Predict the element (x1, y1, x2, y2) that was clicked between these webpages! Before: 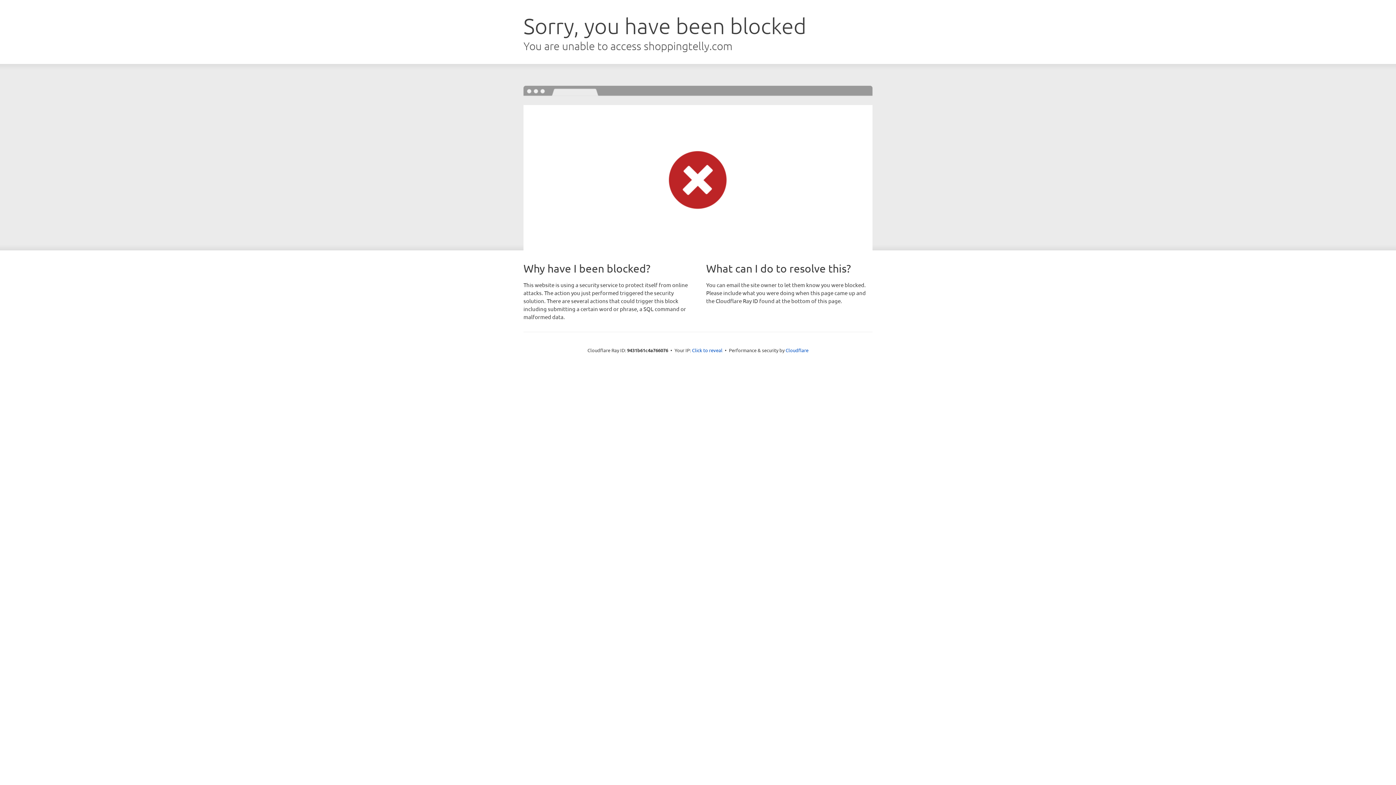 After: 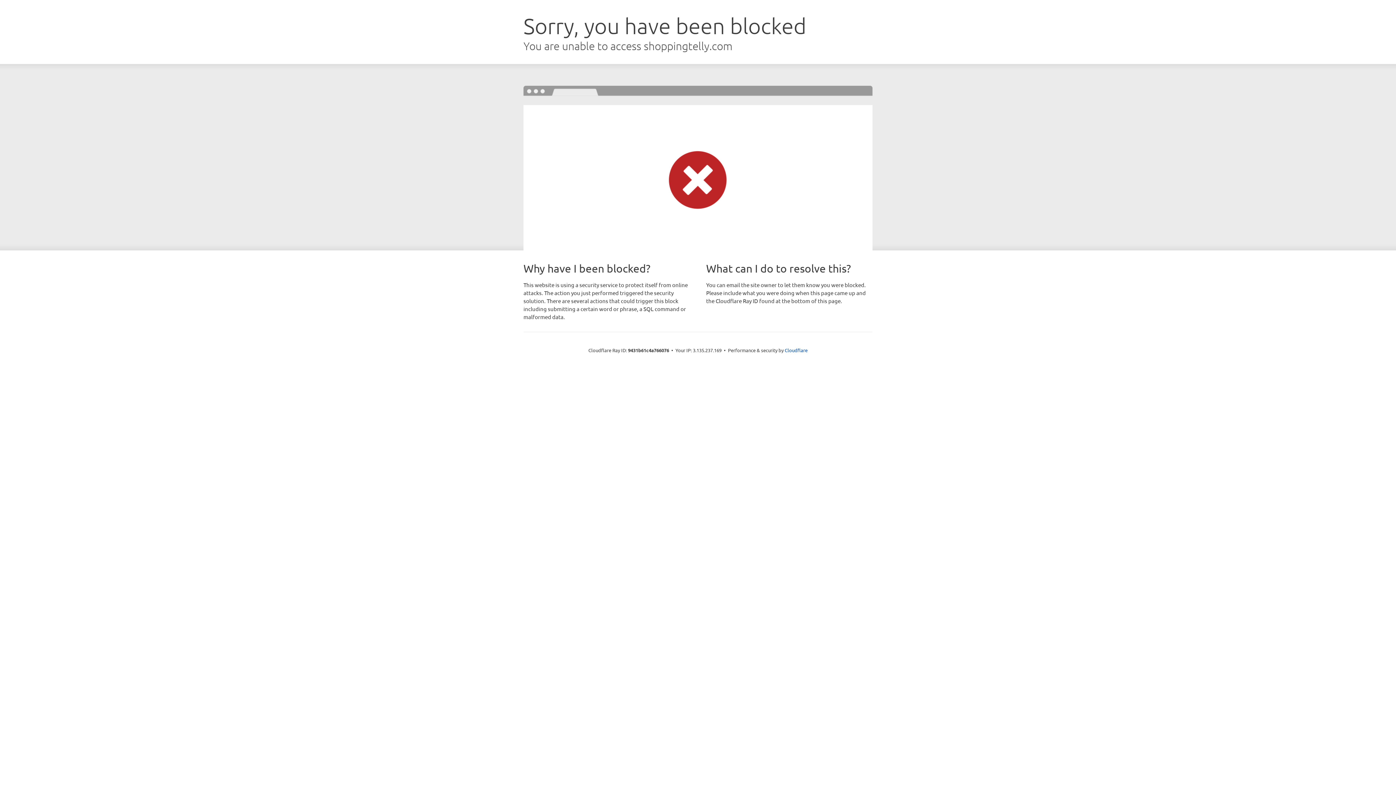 Action: label: Click to reveal bbox: (692, 346, 722, 353)